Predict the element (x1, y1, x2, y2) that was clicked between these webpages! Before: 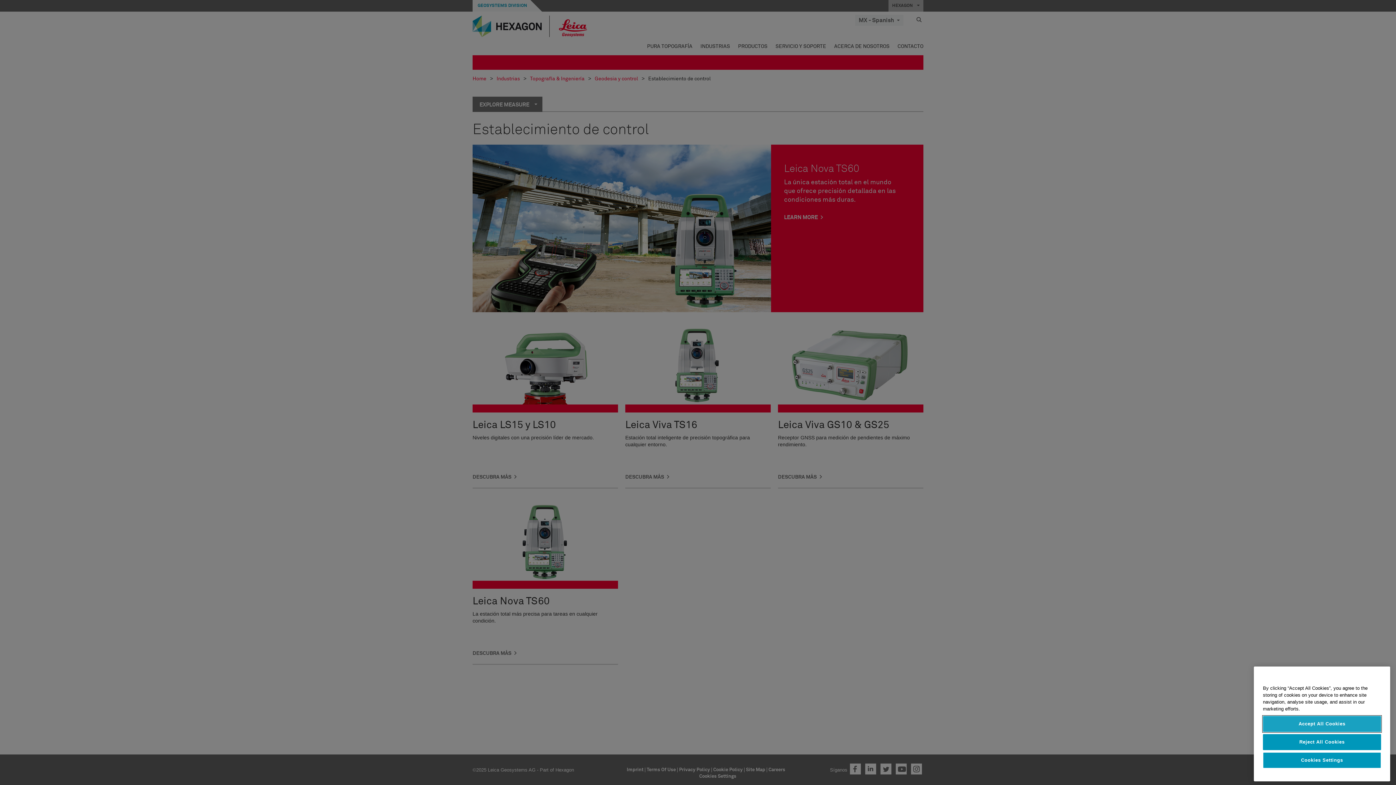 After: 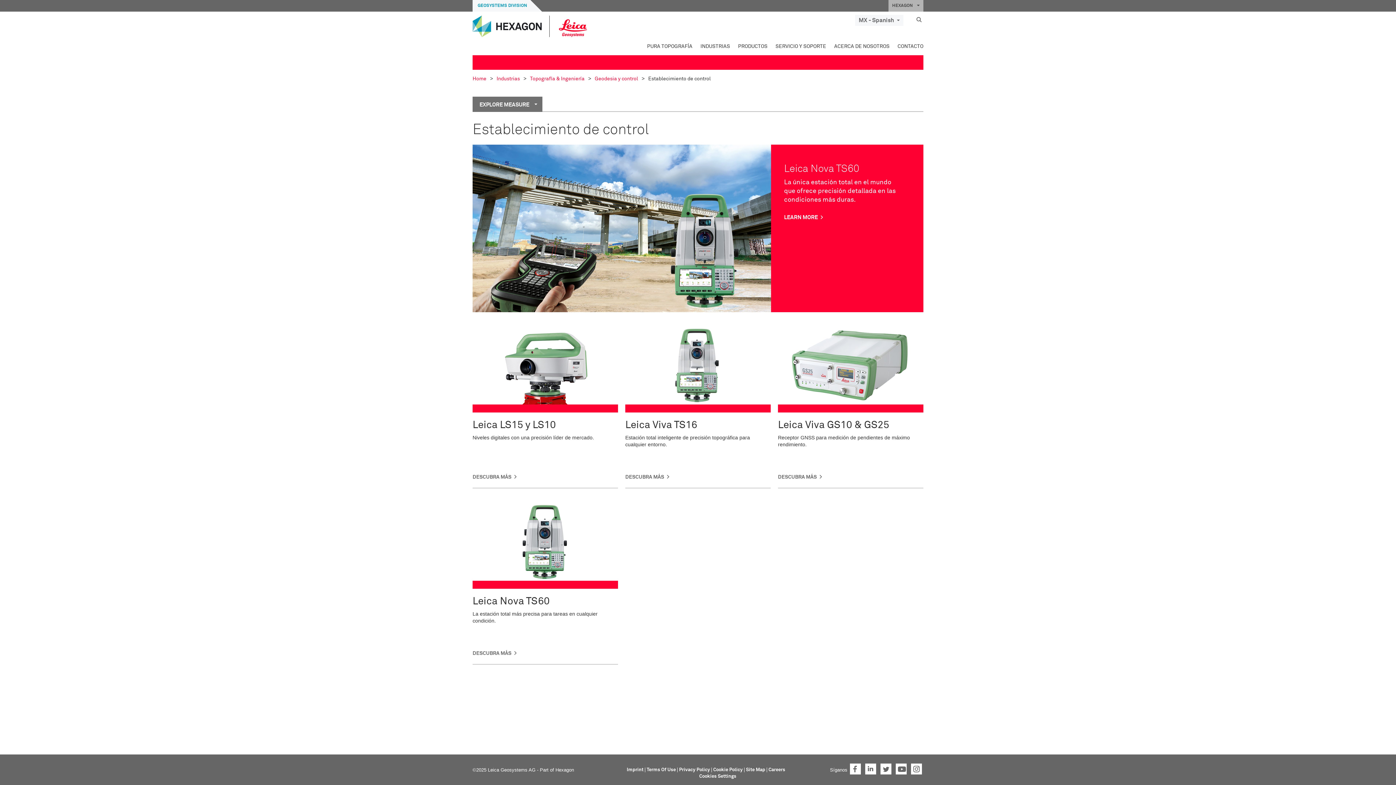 Action: bbox: (1263, 763, 1381, 779) label: Accept All Cookies